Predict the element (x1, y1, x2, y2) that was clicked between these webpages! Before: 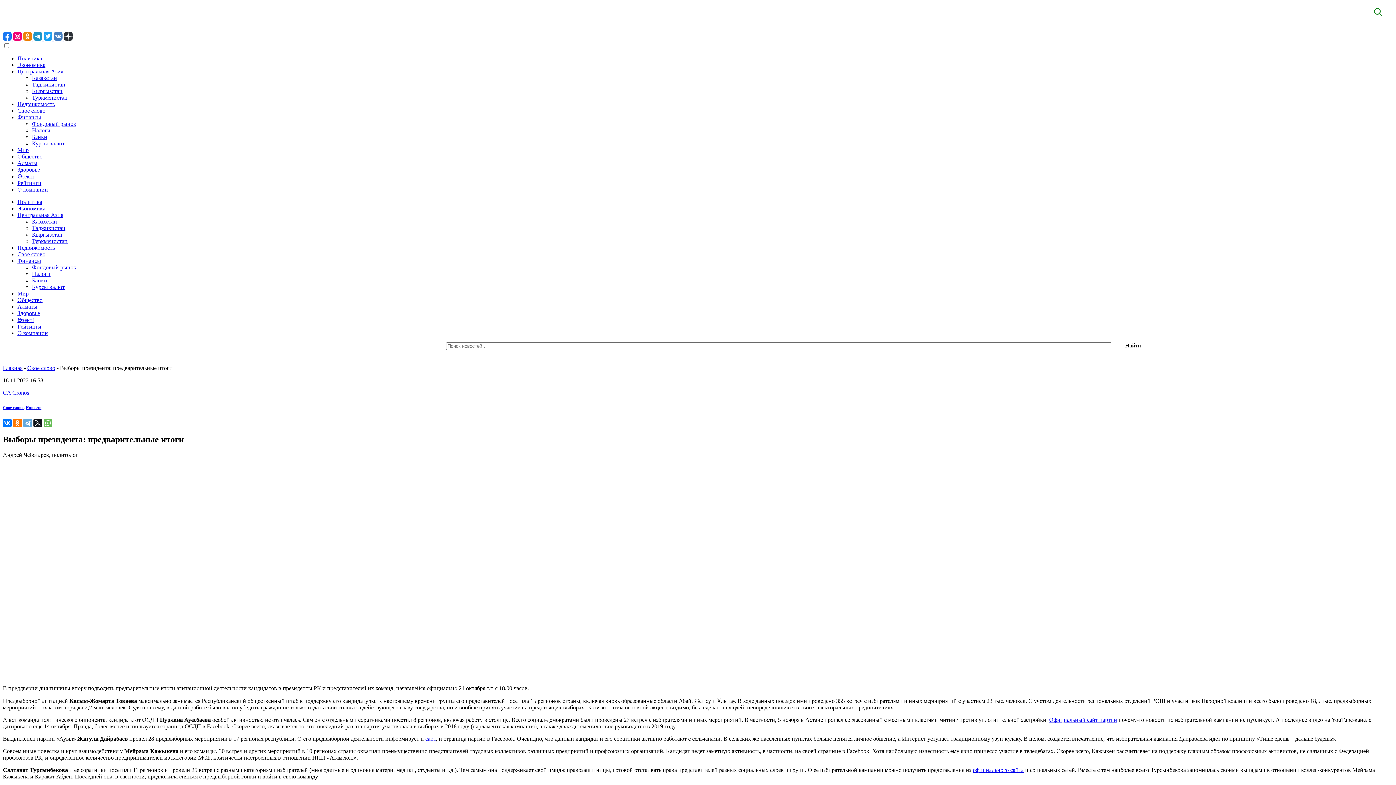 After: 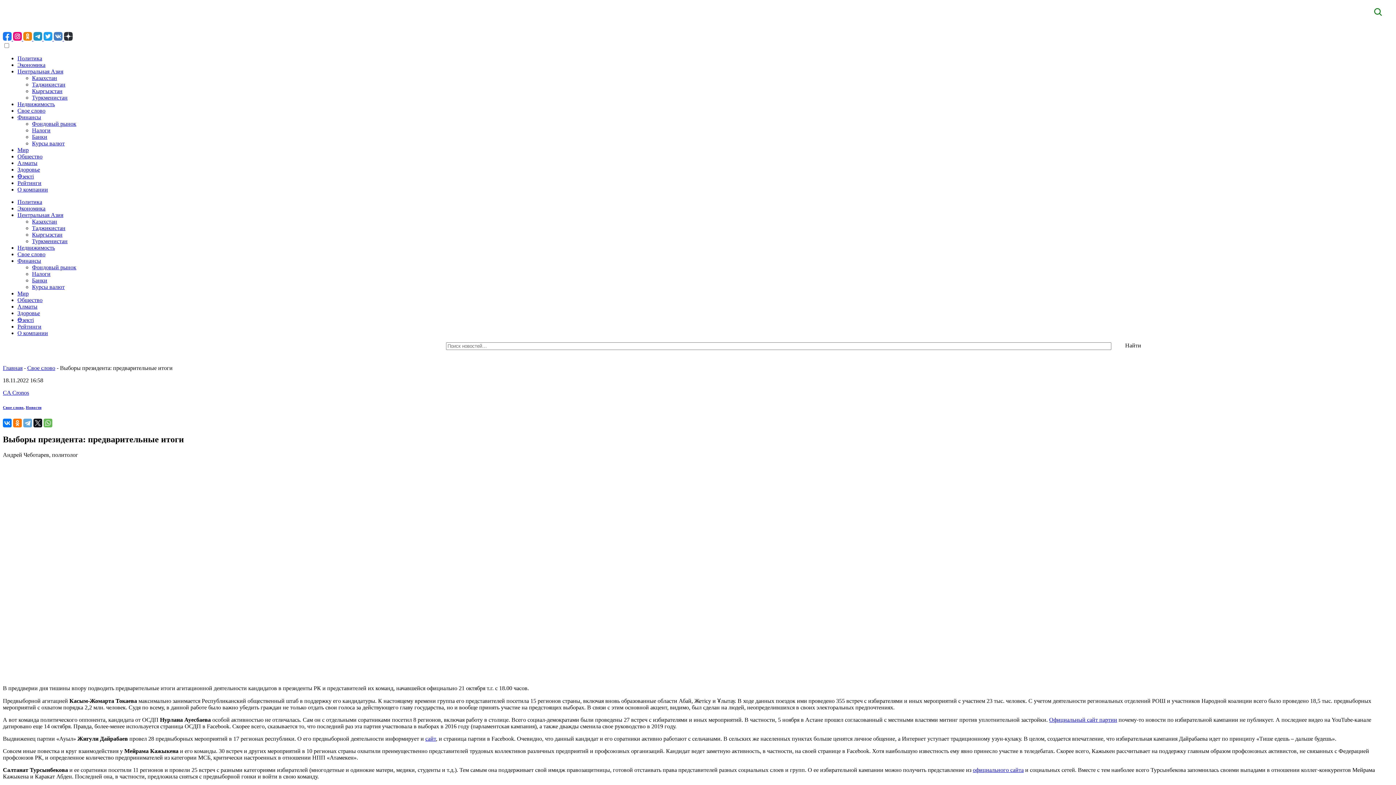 Action: bbox: (33, 35, 43, 41) label:  